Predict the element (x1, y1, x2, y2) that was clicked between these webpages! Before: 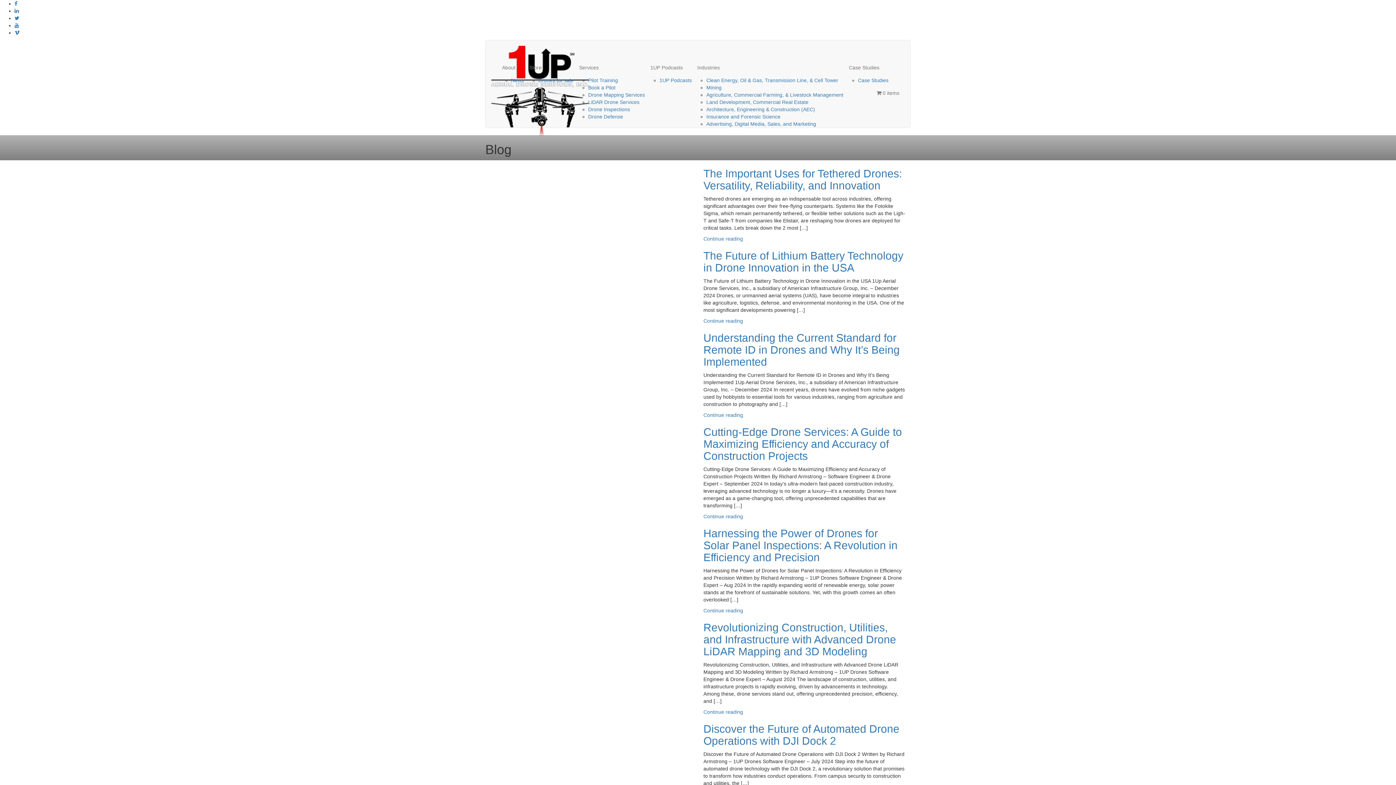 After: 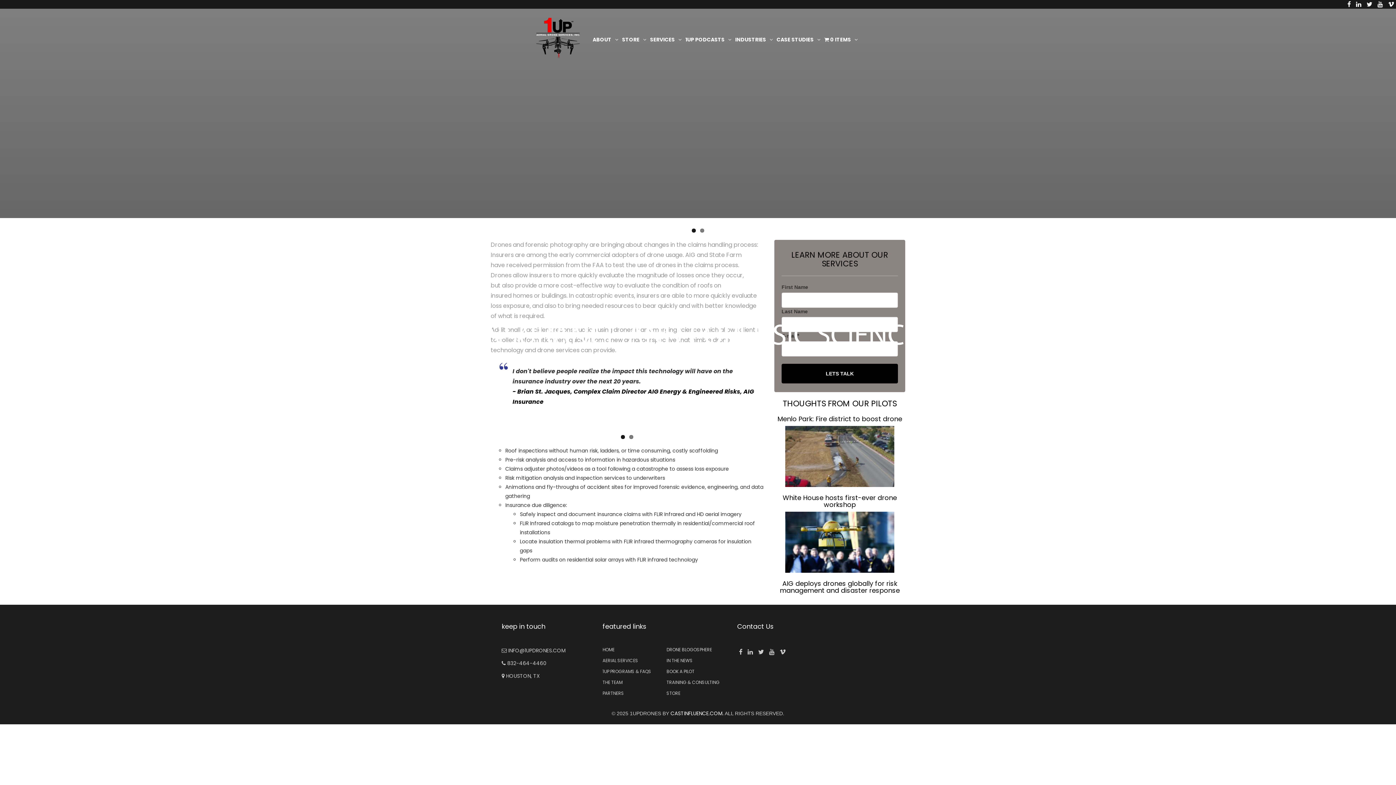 Action: bbox: (706, 113, 780, 119) label: Insurance and Forensic Science